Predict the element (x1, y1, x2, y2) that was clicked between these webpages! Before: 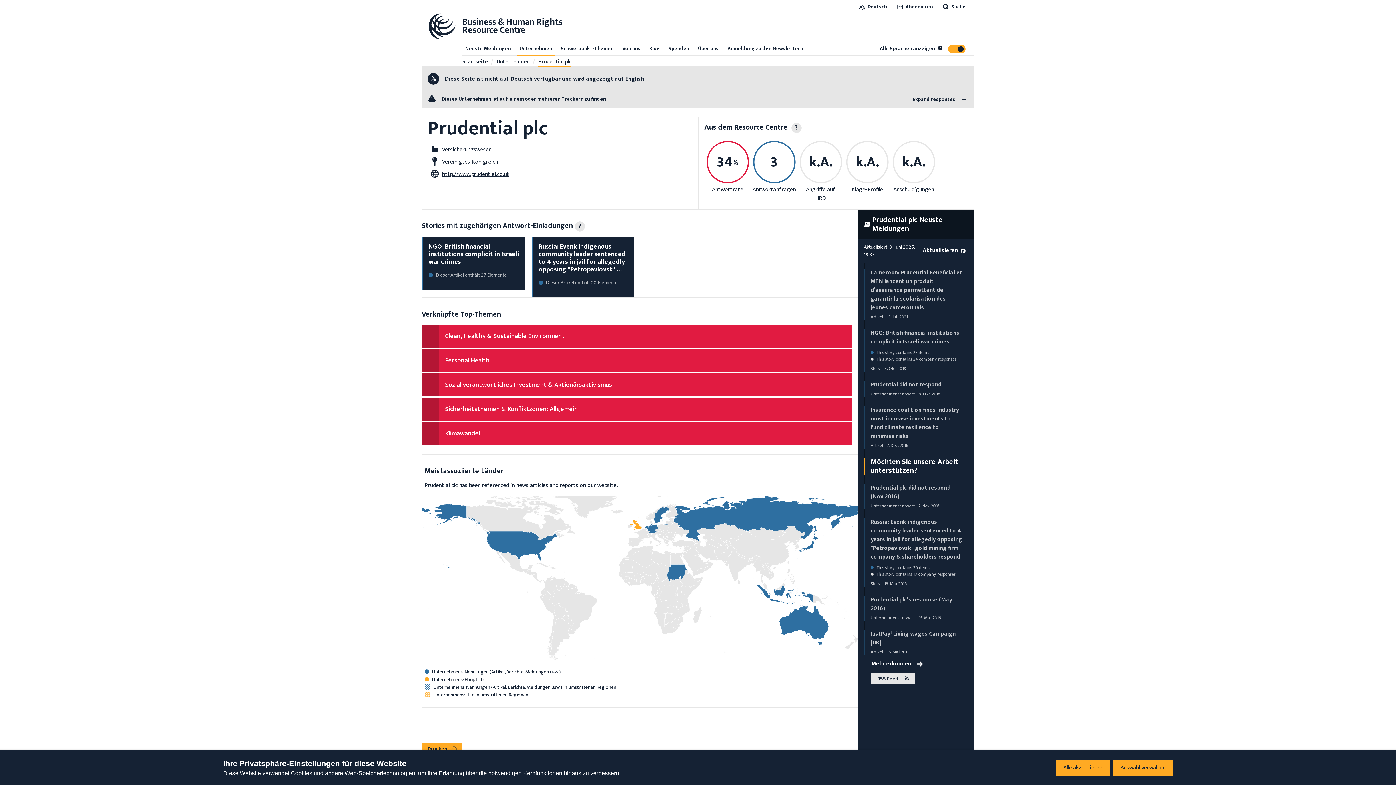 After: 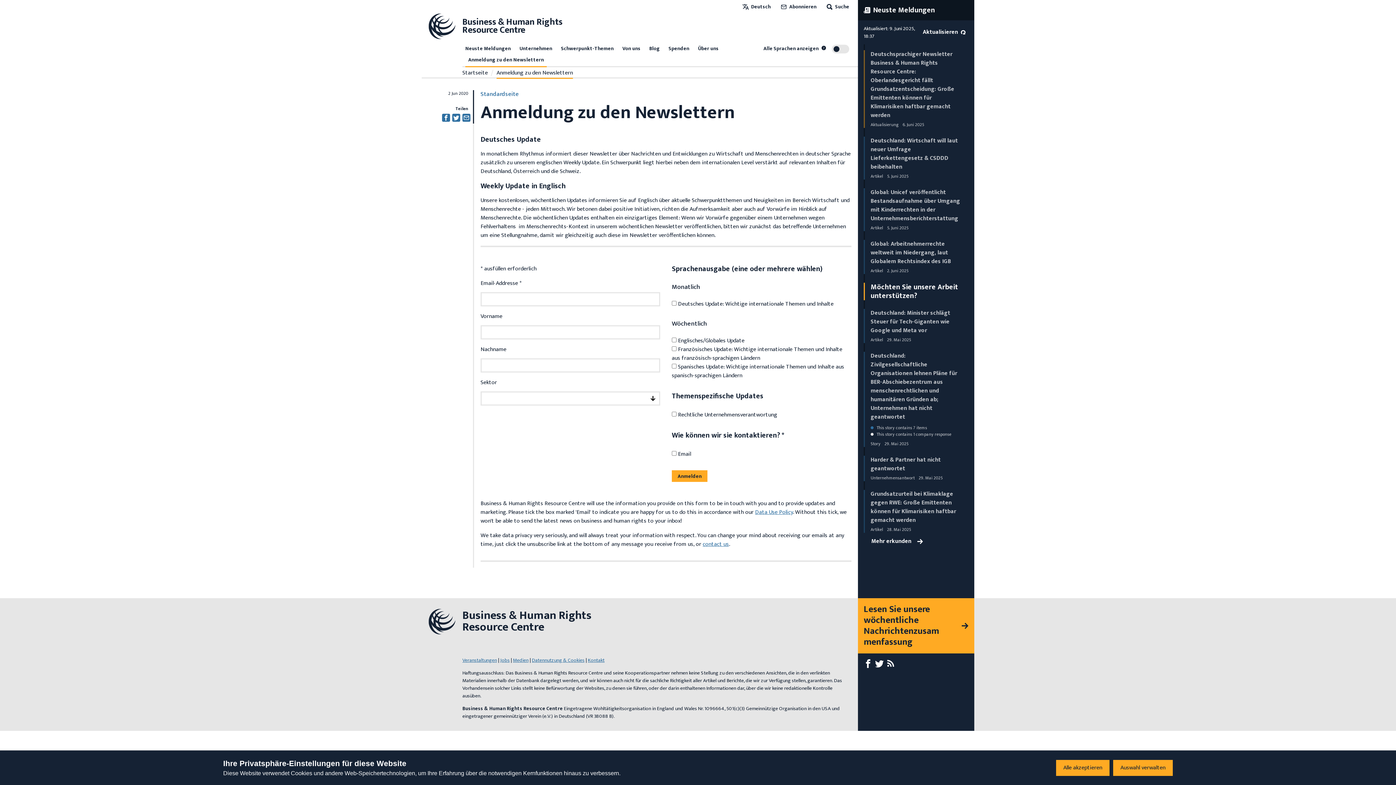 Action: label:  Abonnieren bbox: (896, 2, 933, 10)